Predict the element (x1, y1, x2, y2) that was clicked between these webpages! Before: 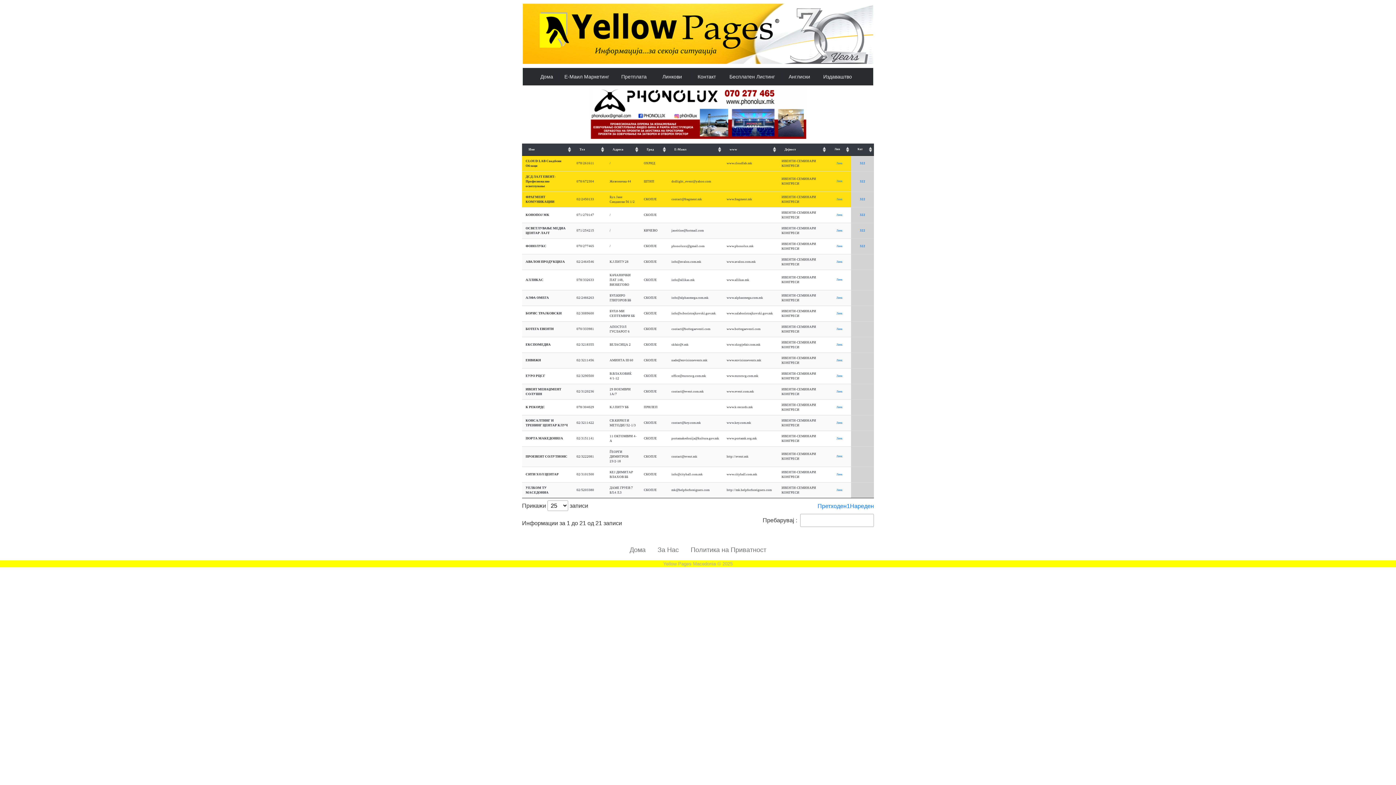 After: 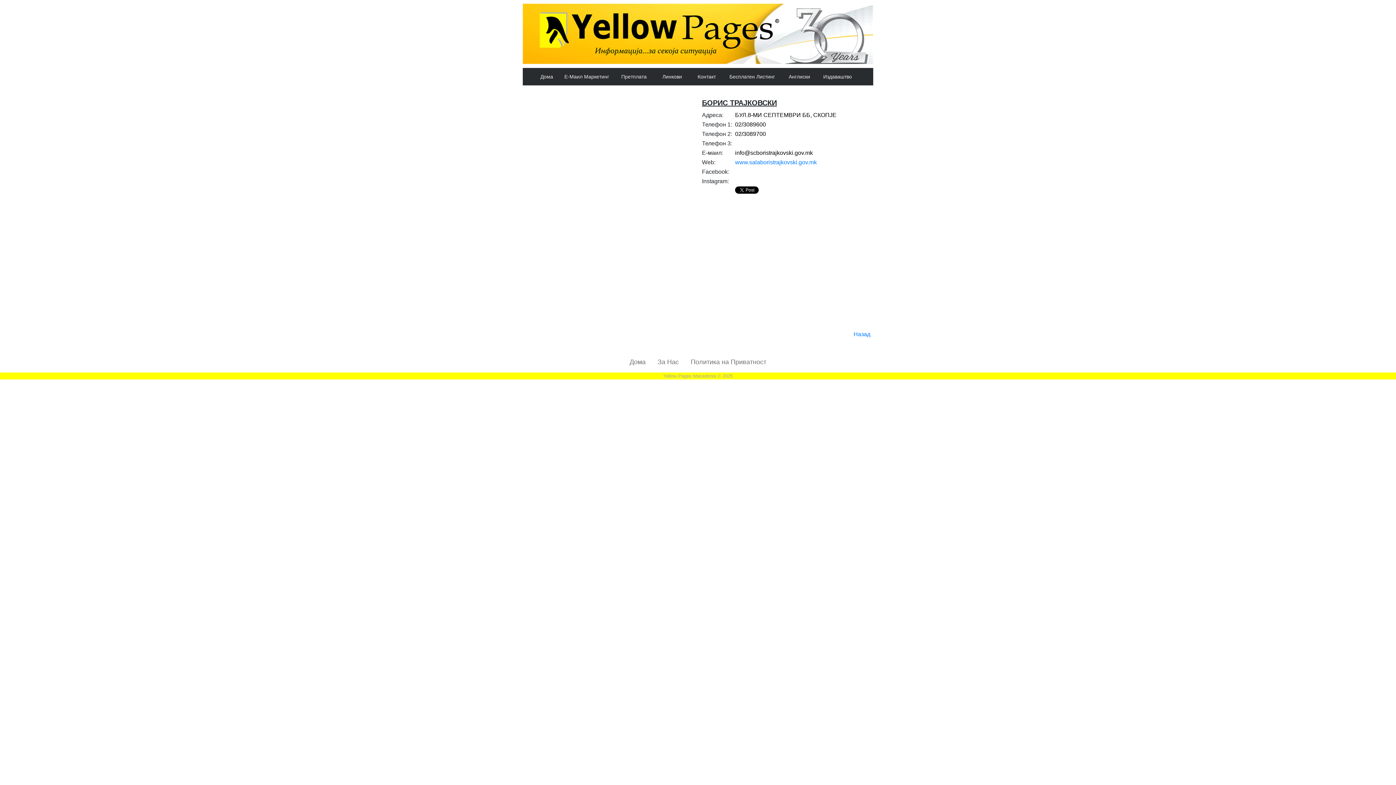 Action: label: Линк bbox: (836, 312, 842, 315)